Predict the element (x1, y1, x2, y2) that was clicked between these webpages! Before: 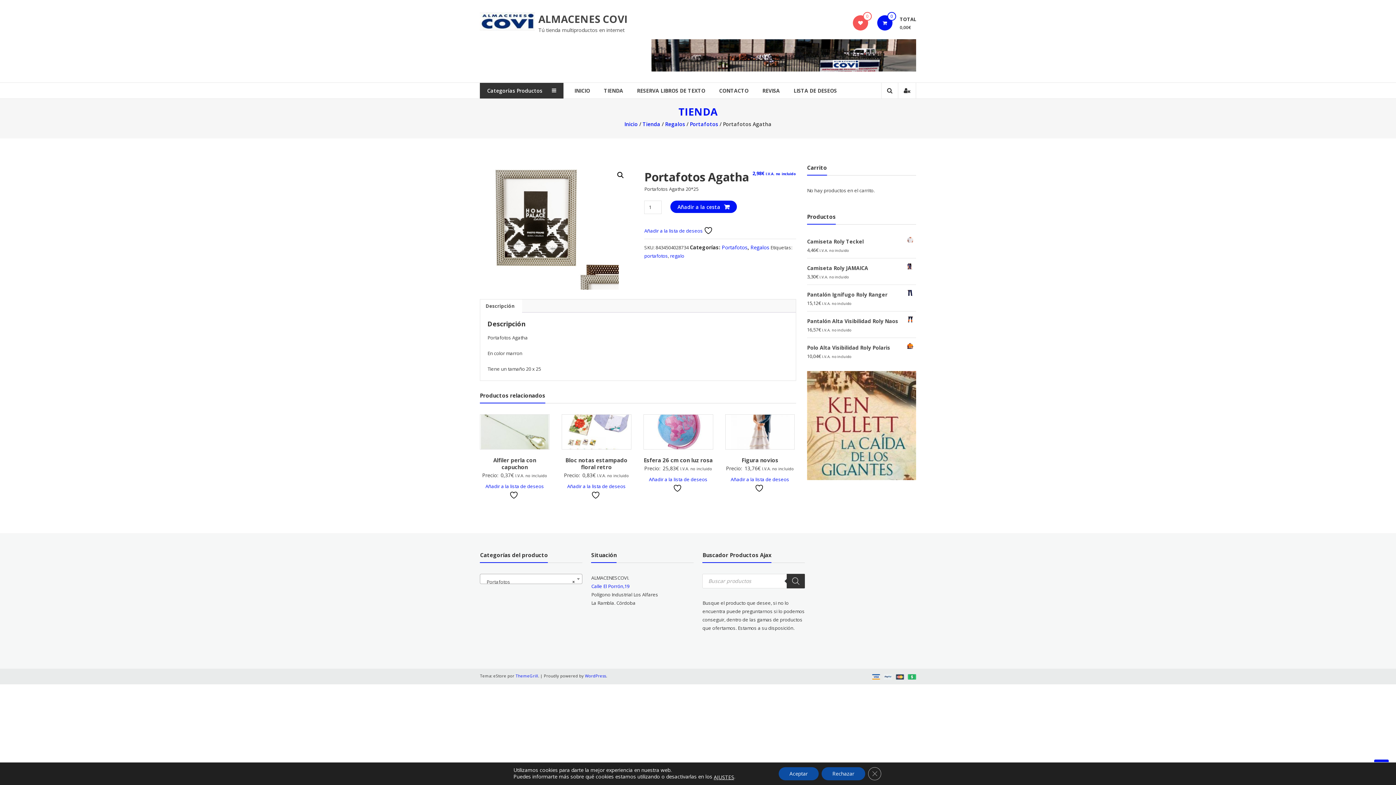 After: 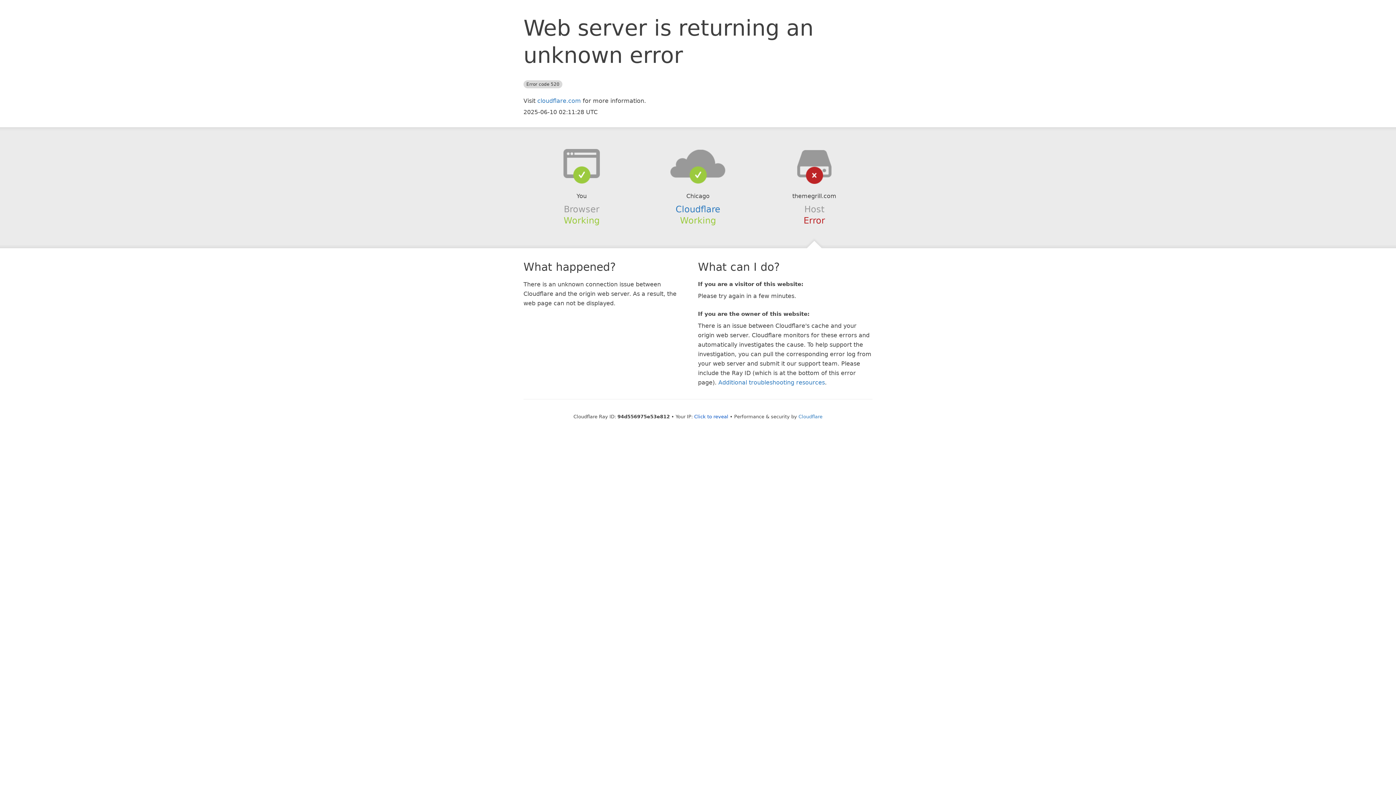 Action: bbox: (515, 673, 538, 678) label: ThemeGrill